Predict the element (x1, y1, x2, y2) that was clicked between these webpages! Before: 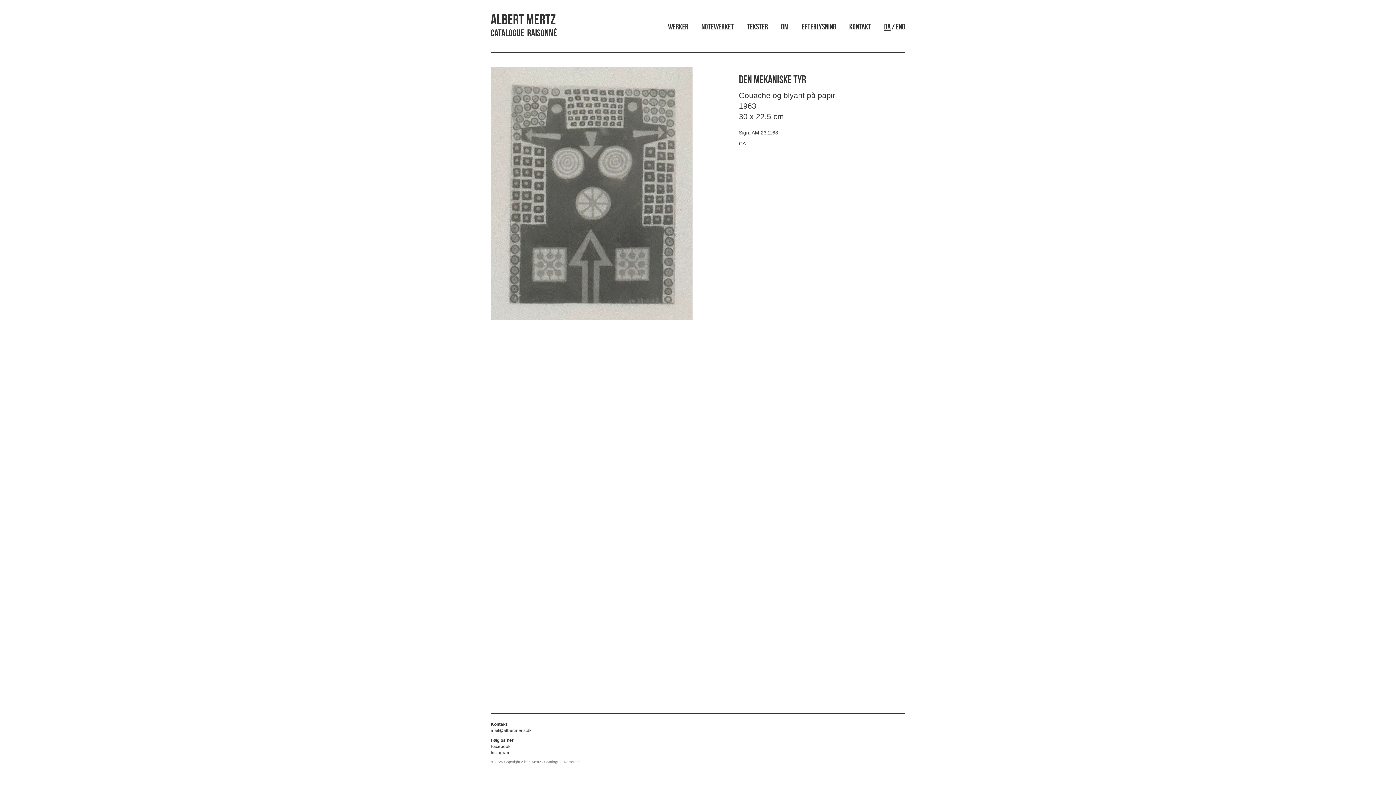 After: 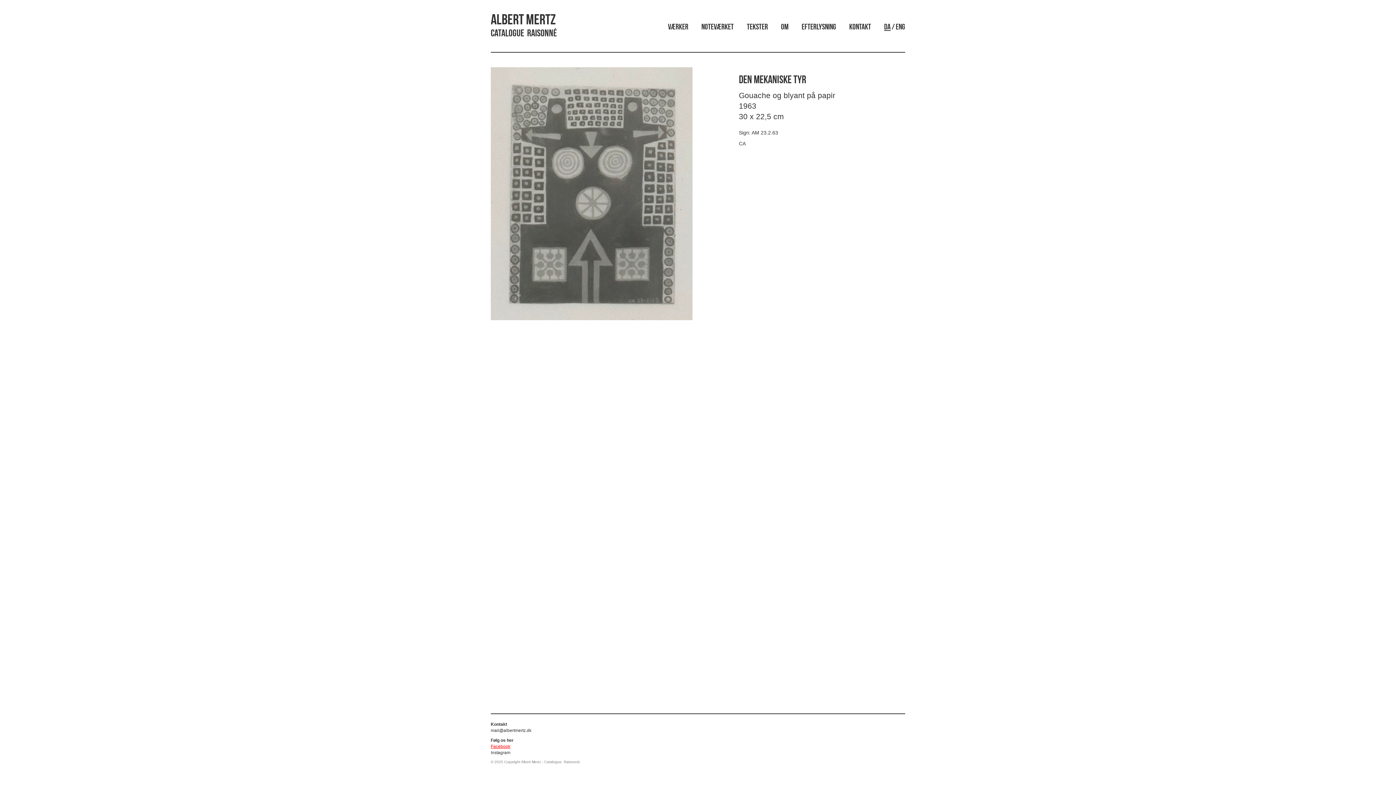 Action: label: Facebook bbox: (490, 744, 510, 749)